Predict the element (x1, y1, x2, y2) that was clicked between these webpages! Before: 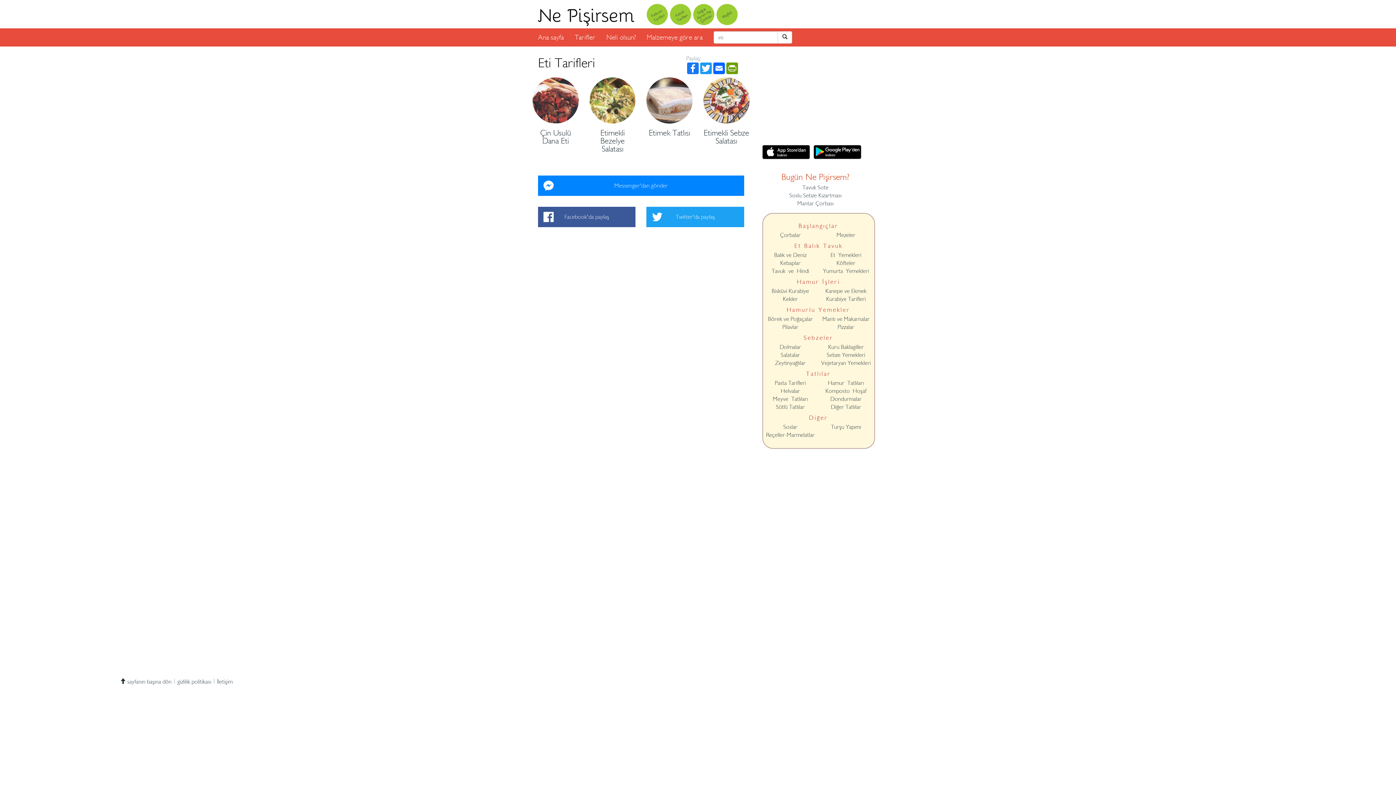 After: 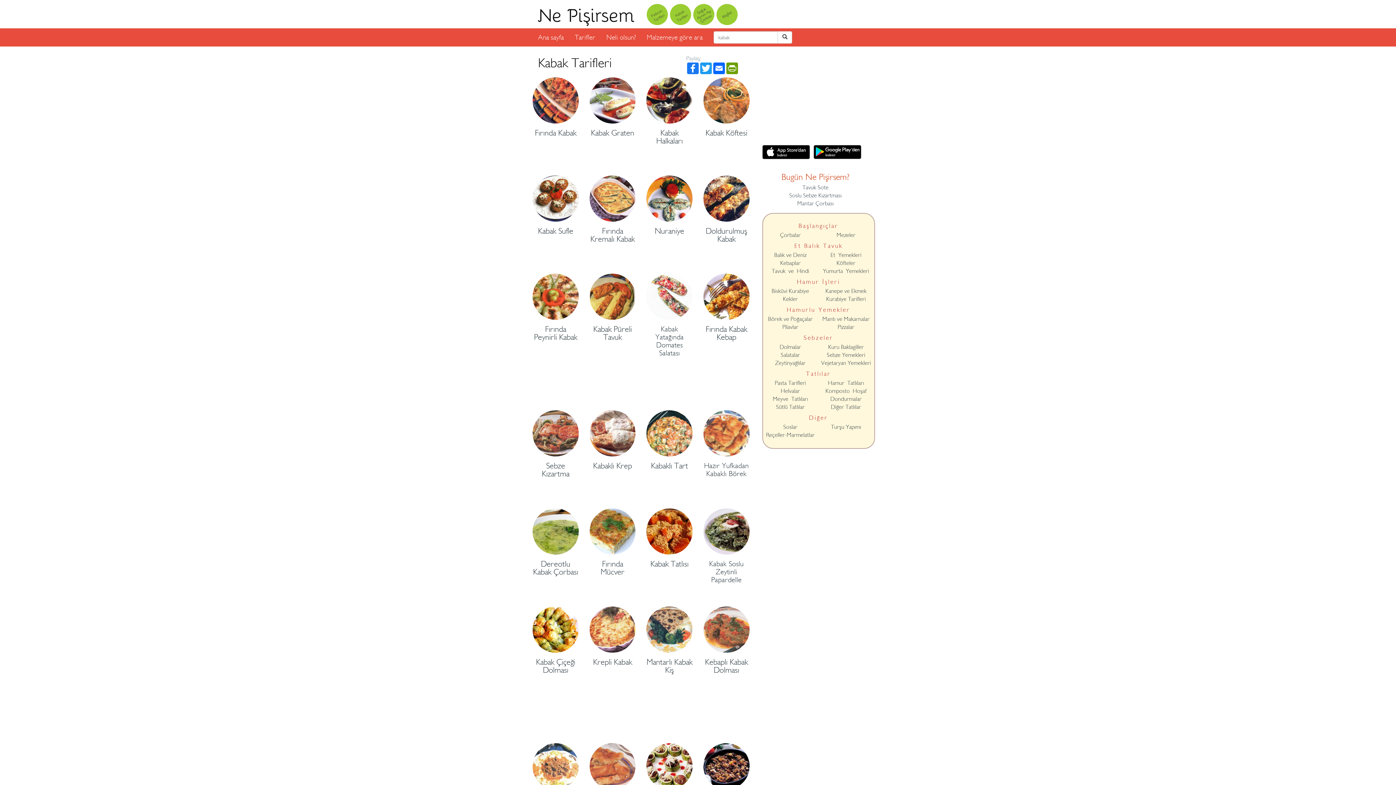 Action: label: Kabak

Tarifleri bbox: (665, 0, 695, 29)